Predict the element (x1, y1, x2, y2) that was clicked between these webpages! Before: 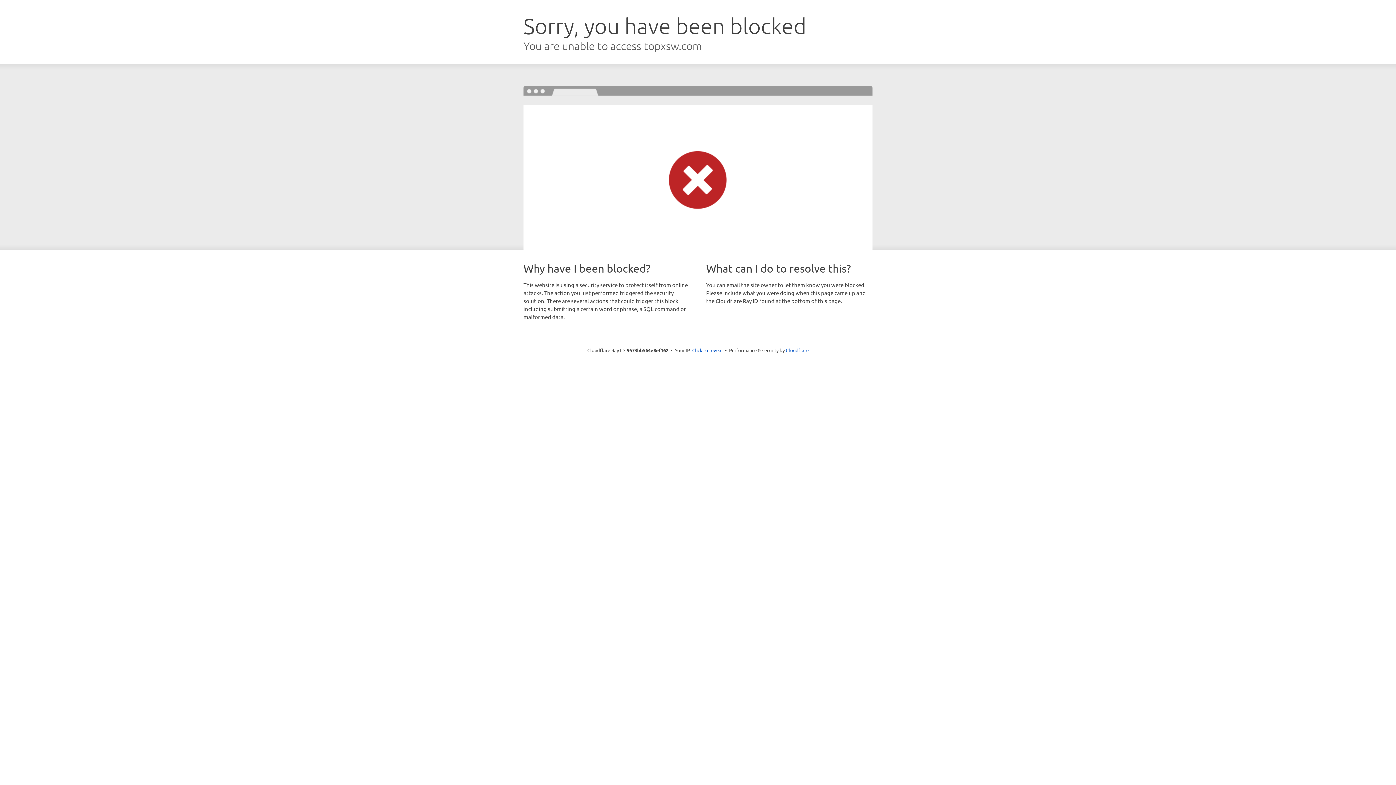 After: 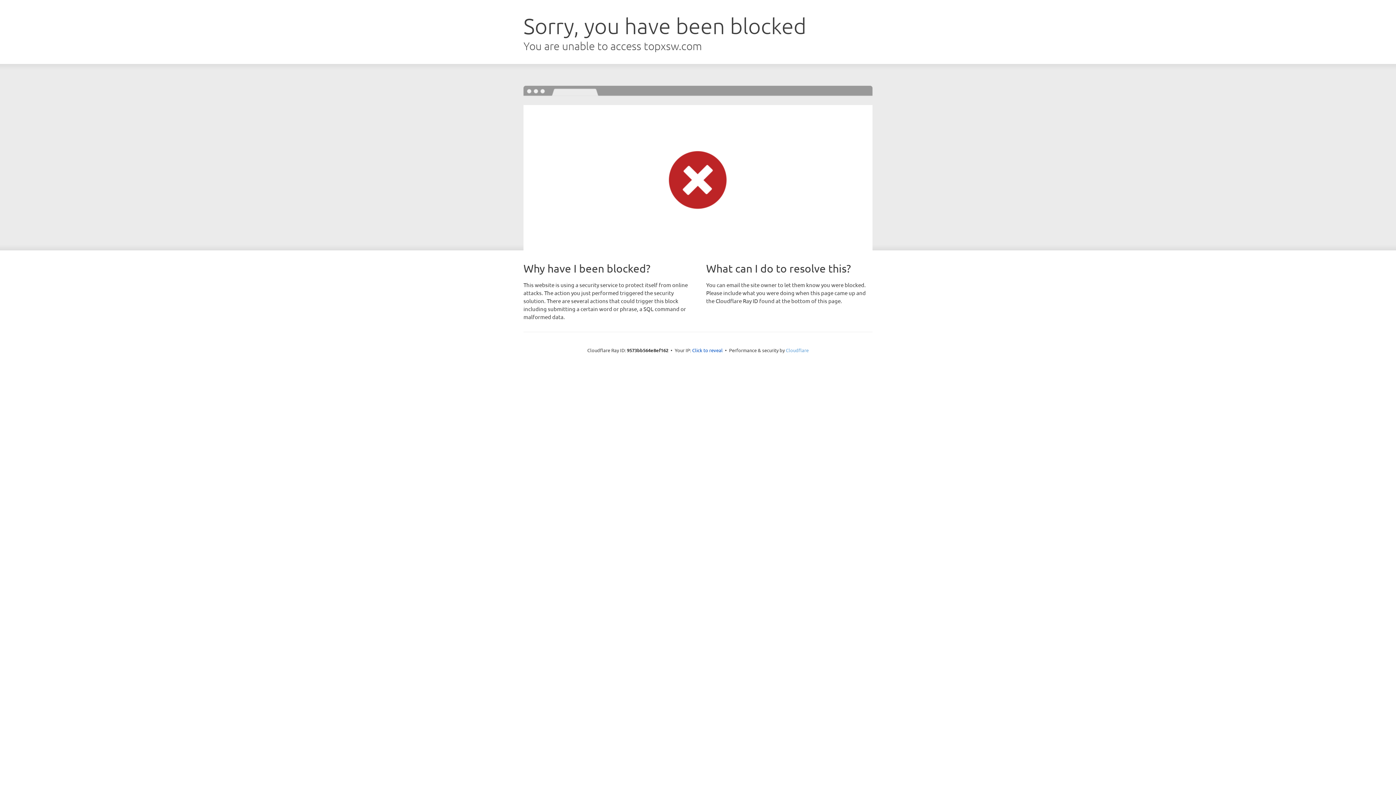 Action: bbox: (786, 347, 808, 353) label: Cloudflare